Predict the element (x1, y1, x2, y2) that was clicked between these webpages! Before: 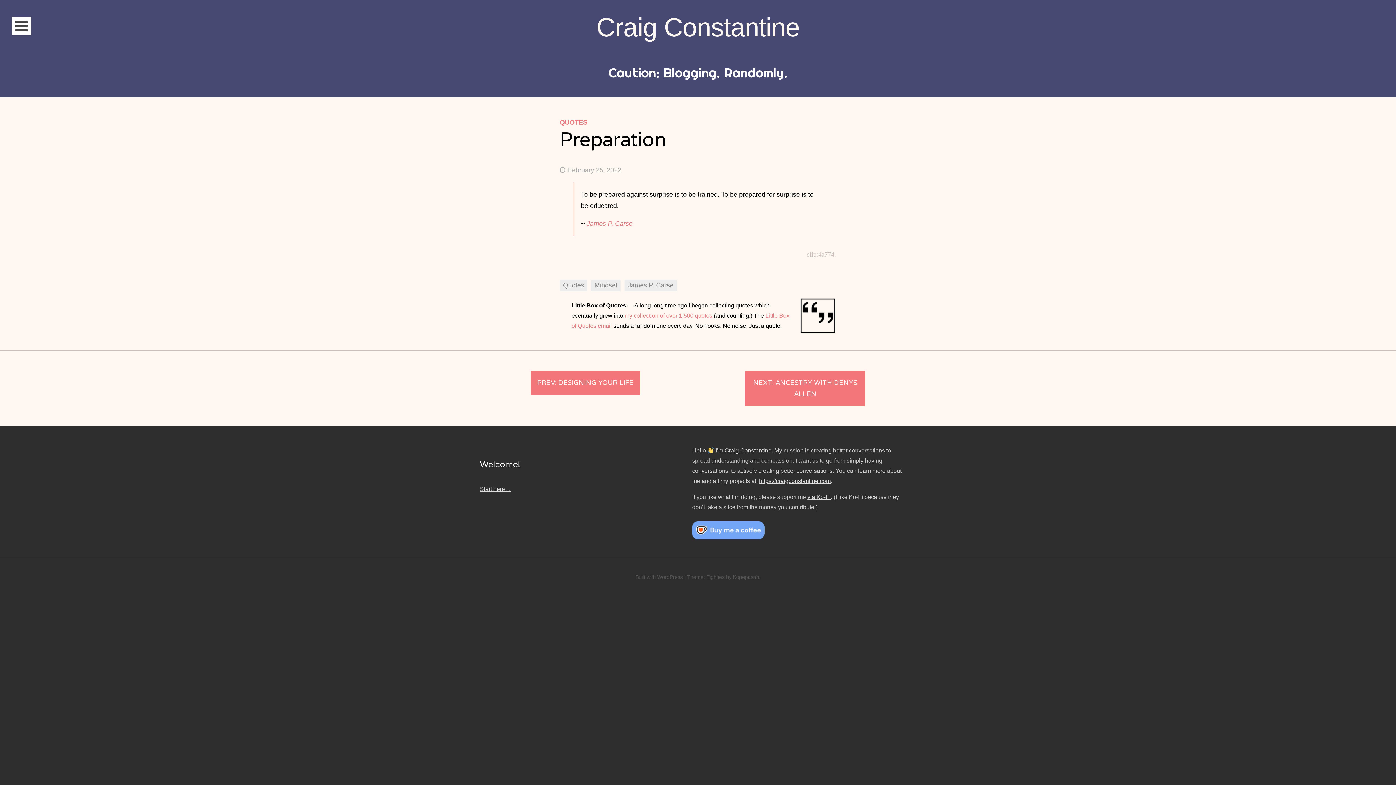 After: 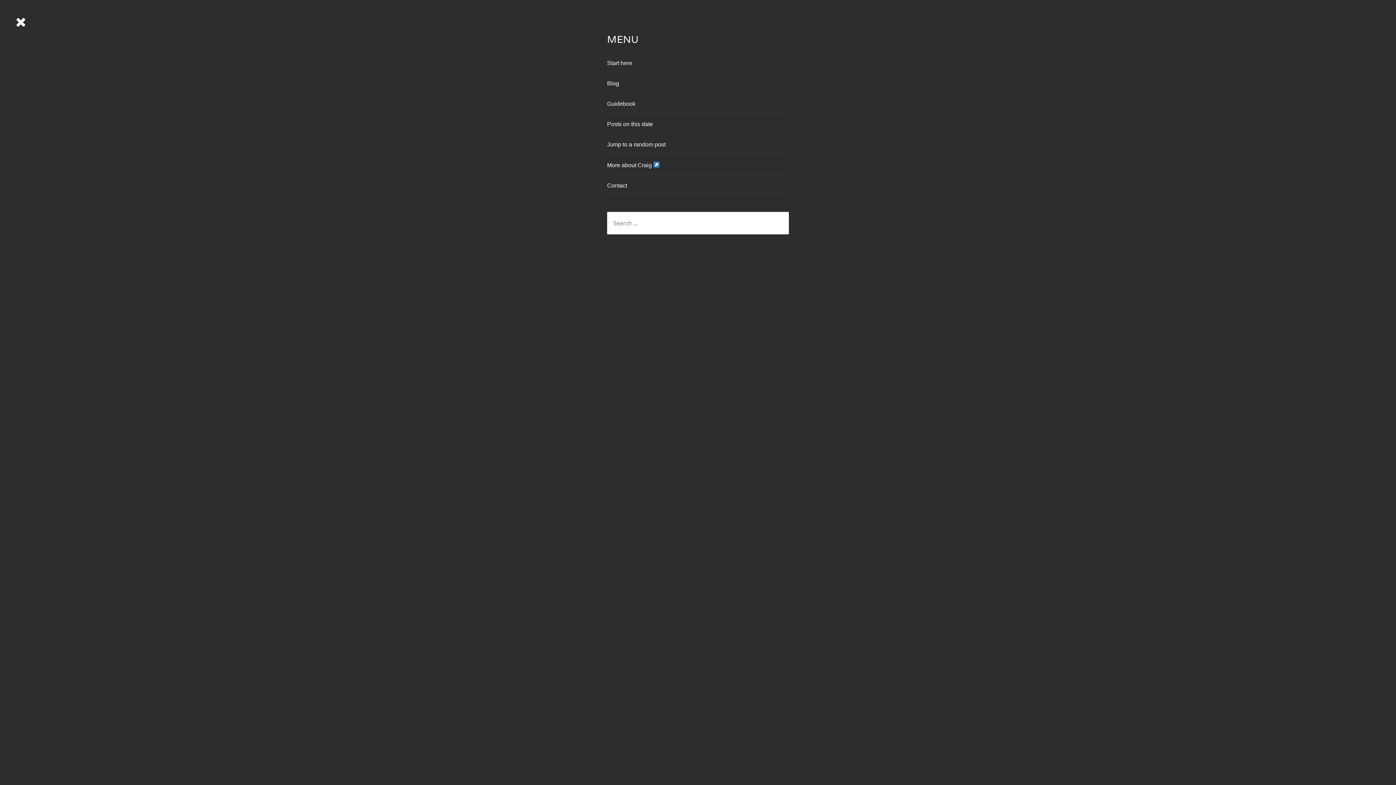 Action: bbox: (11, 16, 31, 35)